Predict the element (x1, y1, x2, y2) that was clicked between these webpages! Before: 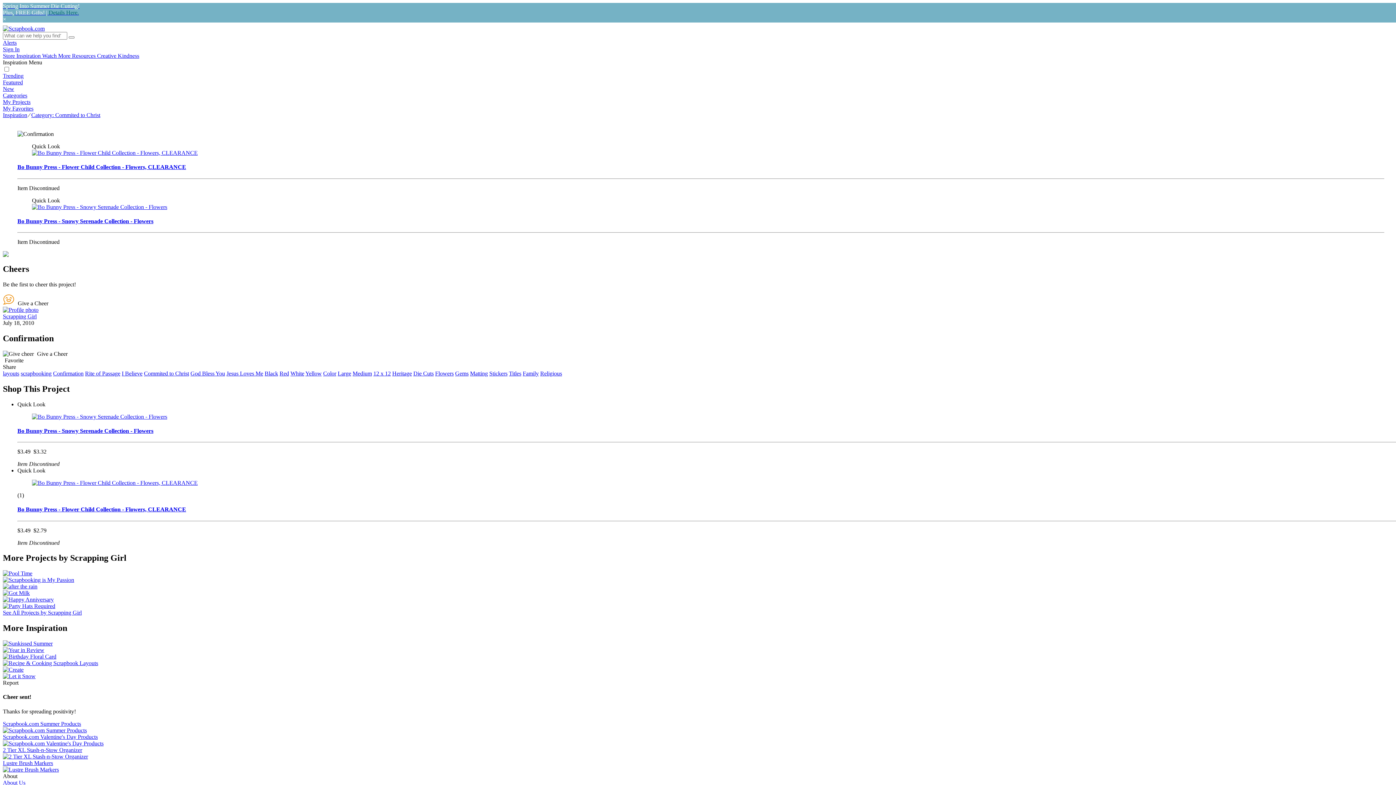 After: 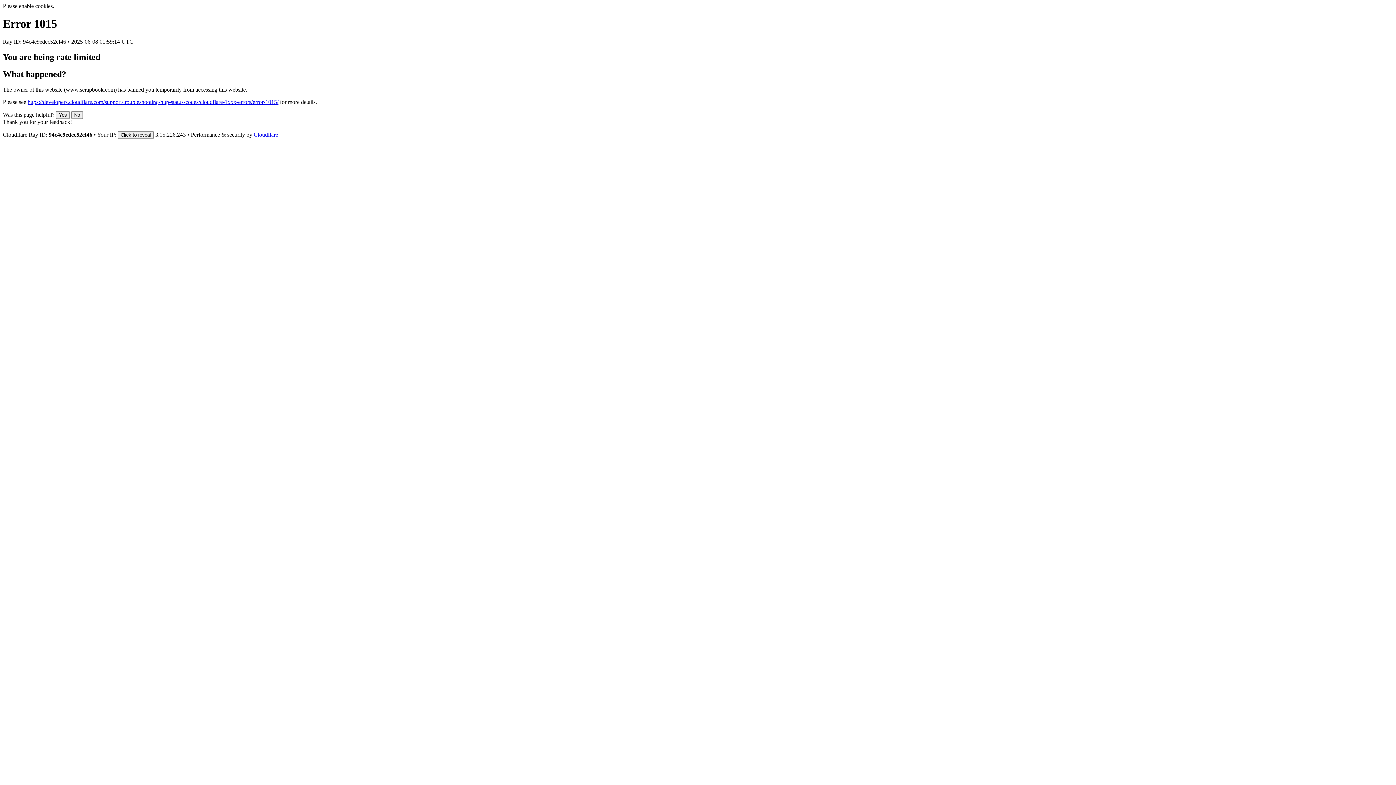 Action: label: Gems bbox: (455, 370, 468, 376)